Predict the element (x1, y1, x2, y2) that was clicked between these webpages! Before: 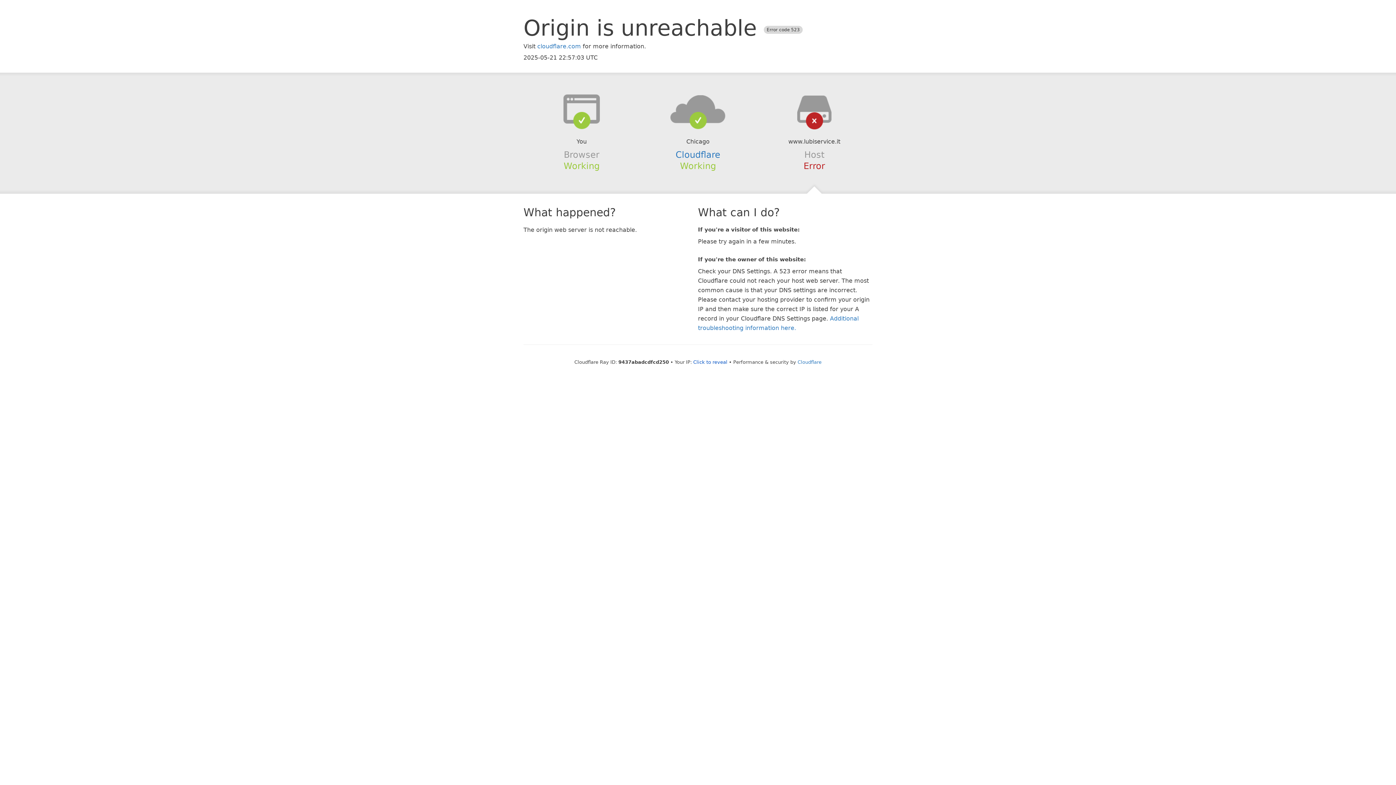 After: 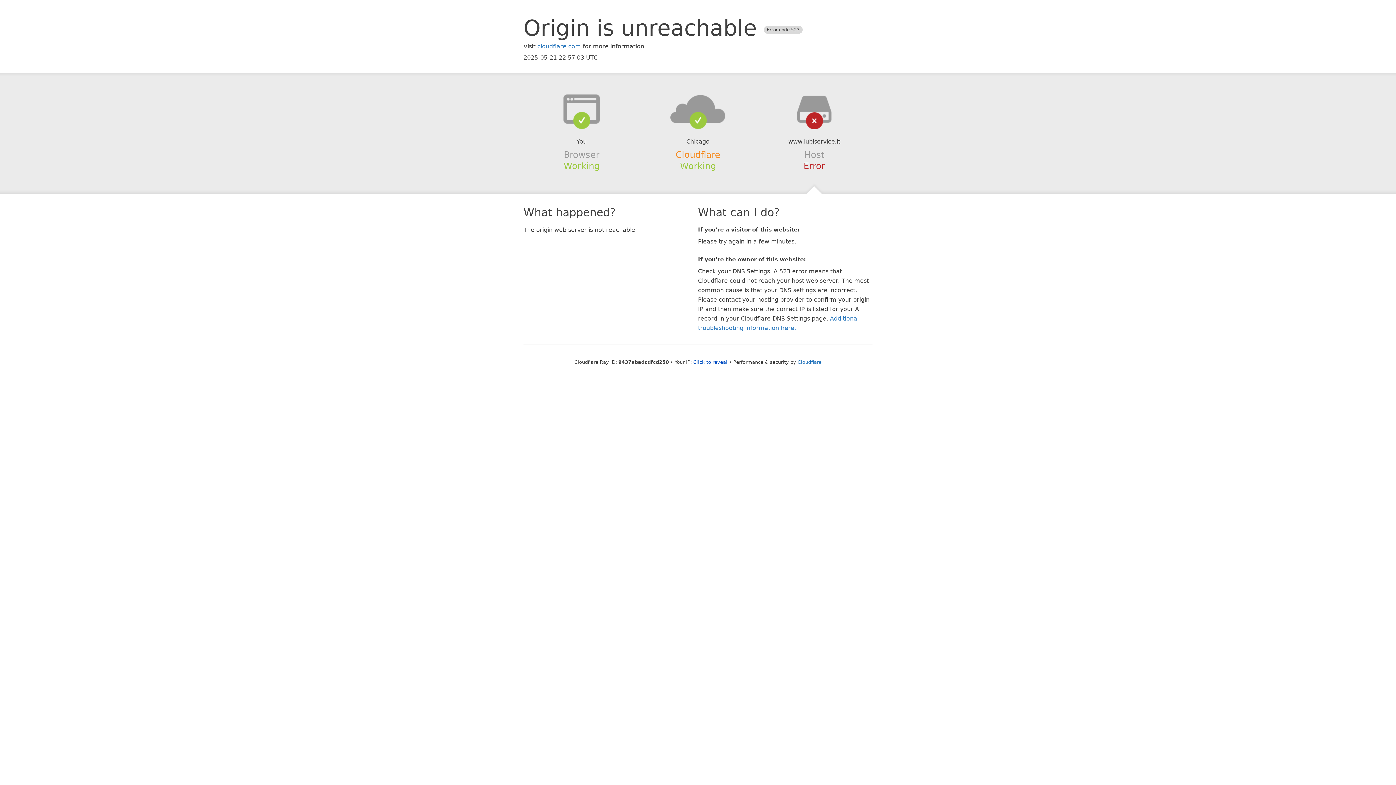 Action: bbox: (675, 149, 720, 159) label: Cloudflare